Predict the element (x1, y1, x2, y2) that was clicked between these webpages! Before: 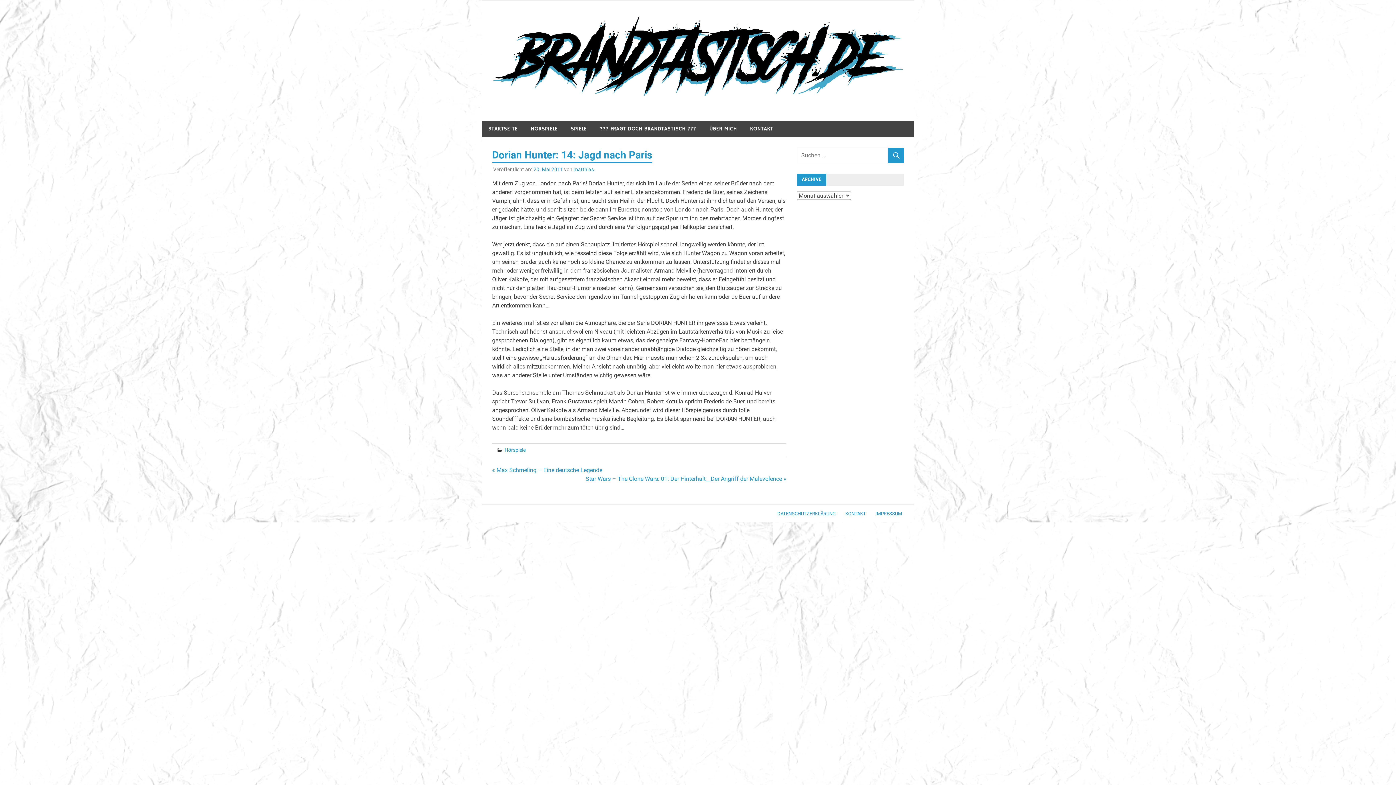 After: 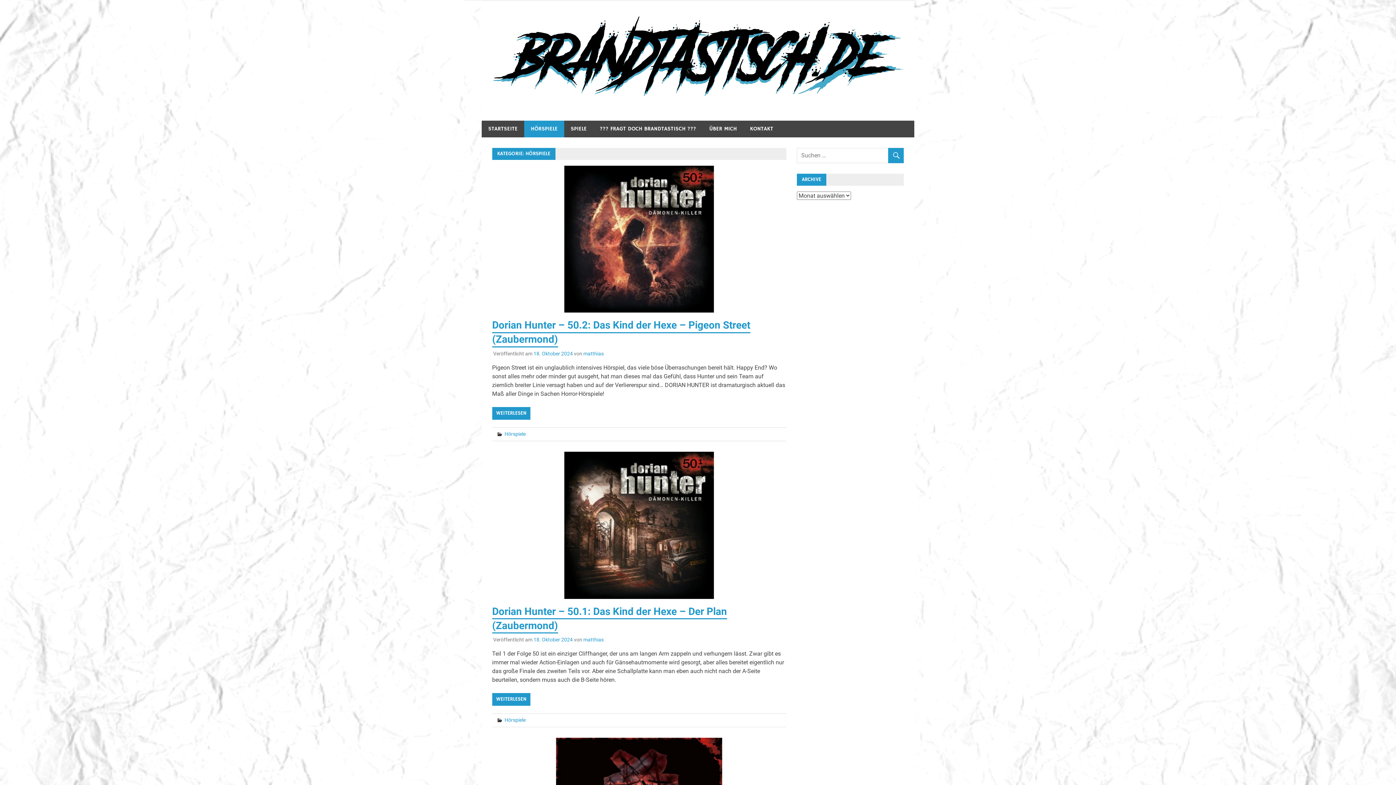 Action: bbox: (504, 447, 525, 452) label: Hörspiele